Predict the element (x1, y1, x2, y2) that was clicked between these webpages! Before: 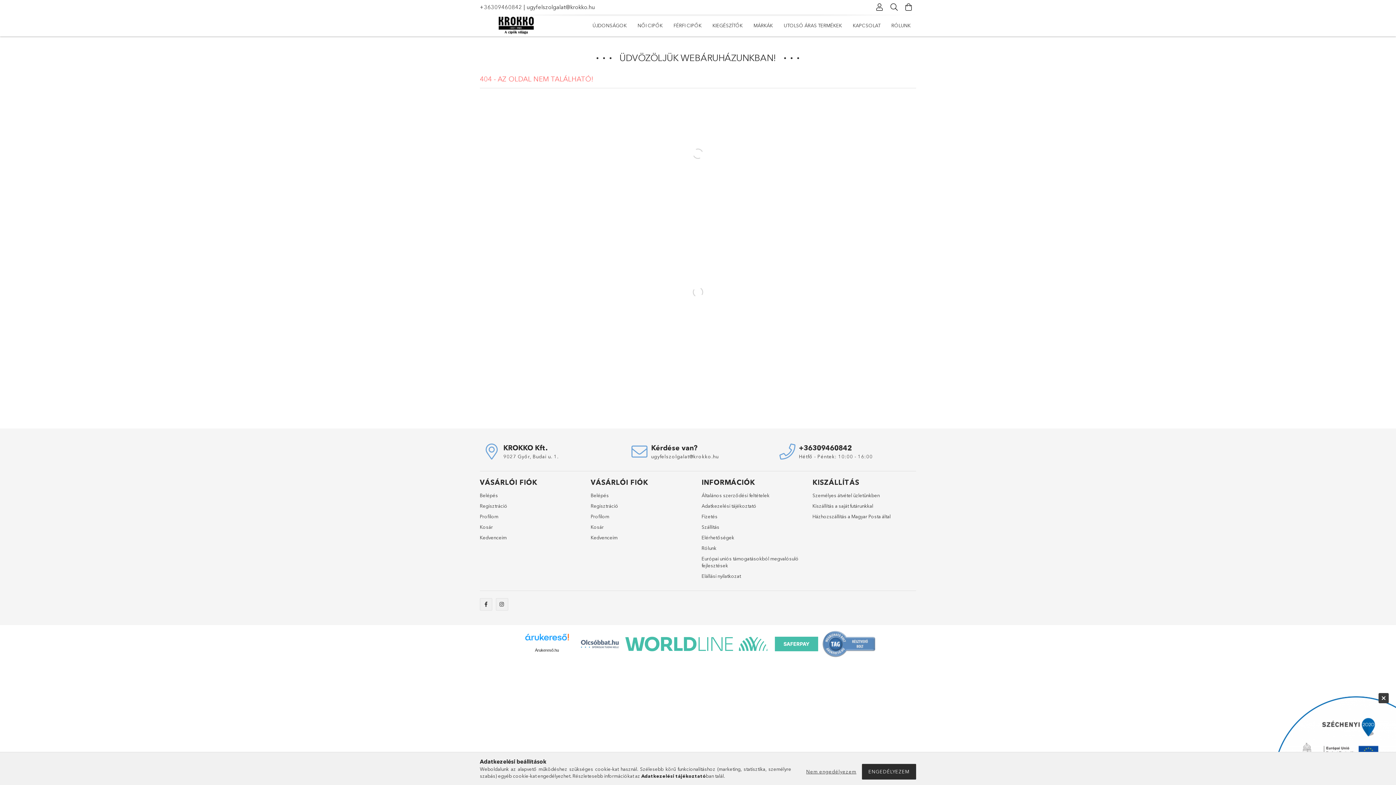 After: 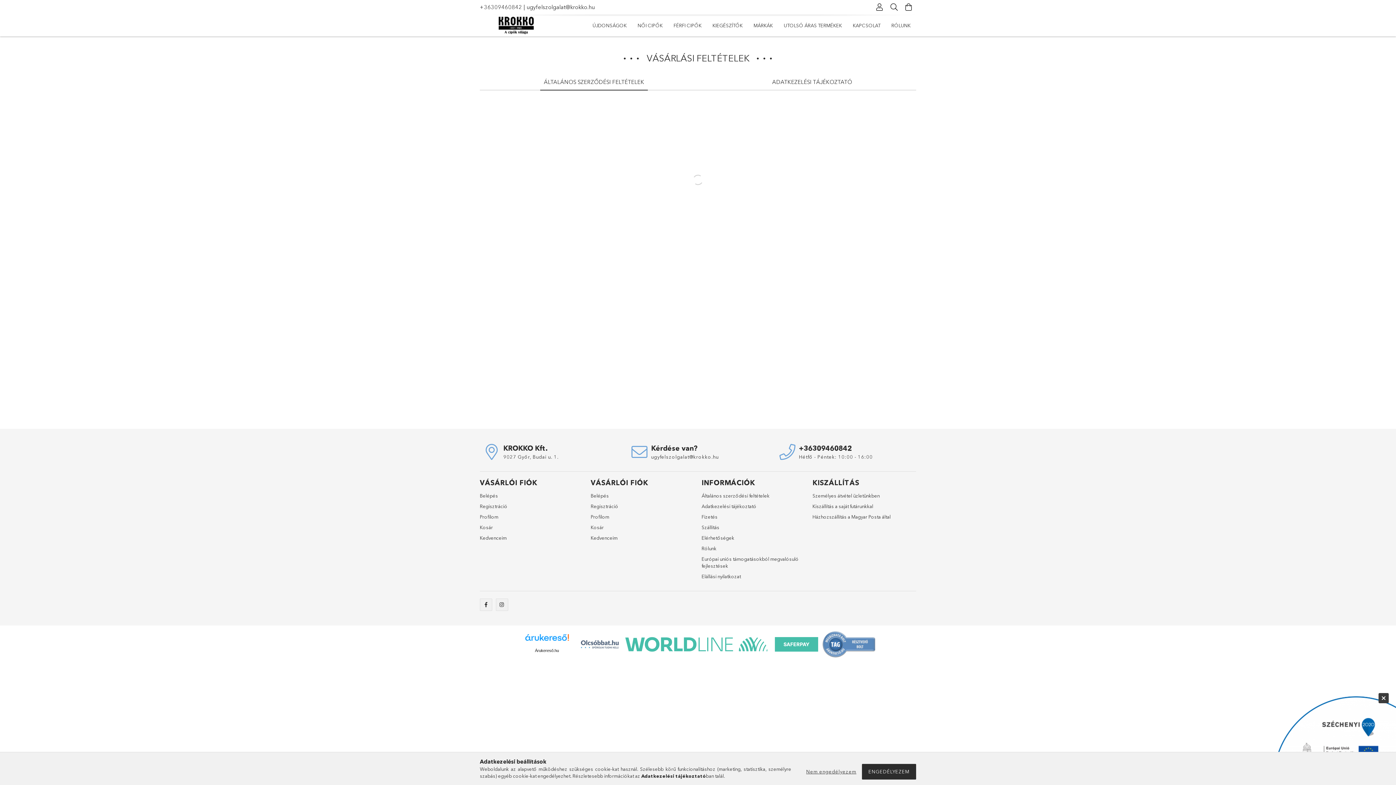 Action: label: Általános szerződési feltételek bbox: (701, 492, 769, 499)